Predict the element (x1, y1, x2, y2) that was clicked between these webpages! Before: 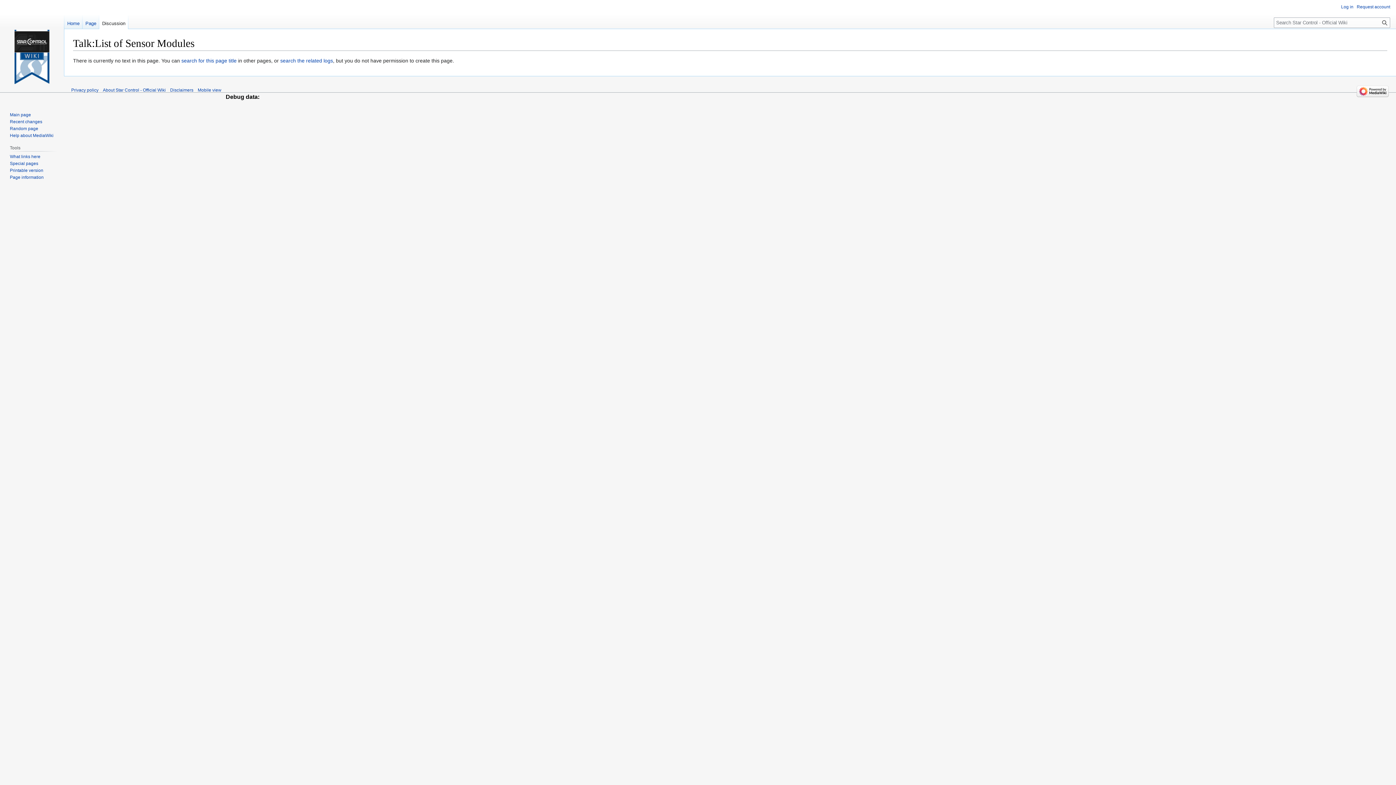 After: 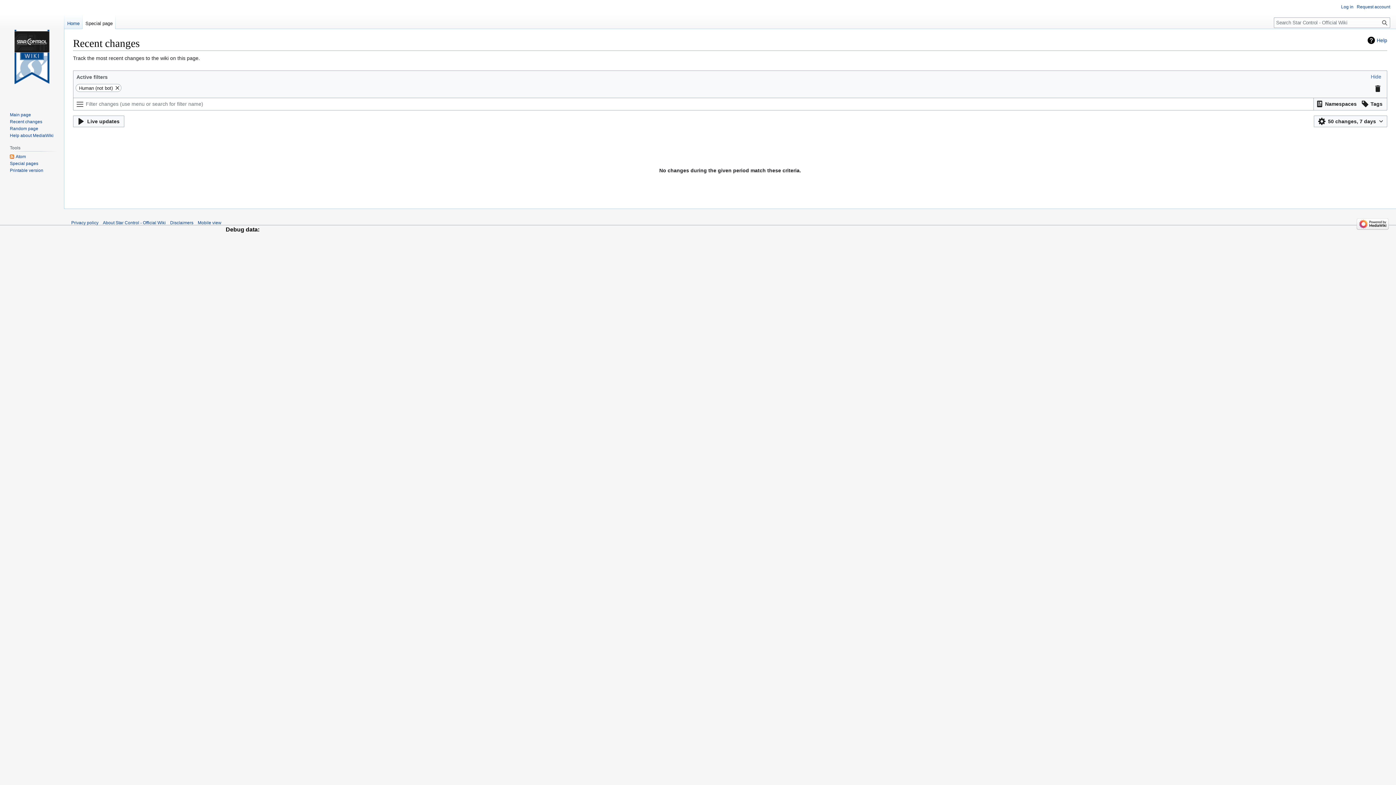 Action: bbox: (9, 119, 42, 124) label: Recent changes